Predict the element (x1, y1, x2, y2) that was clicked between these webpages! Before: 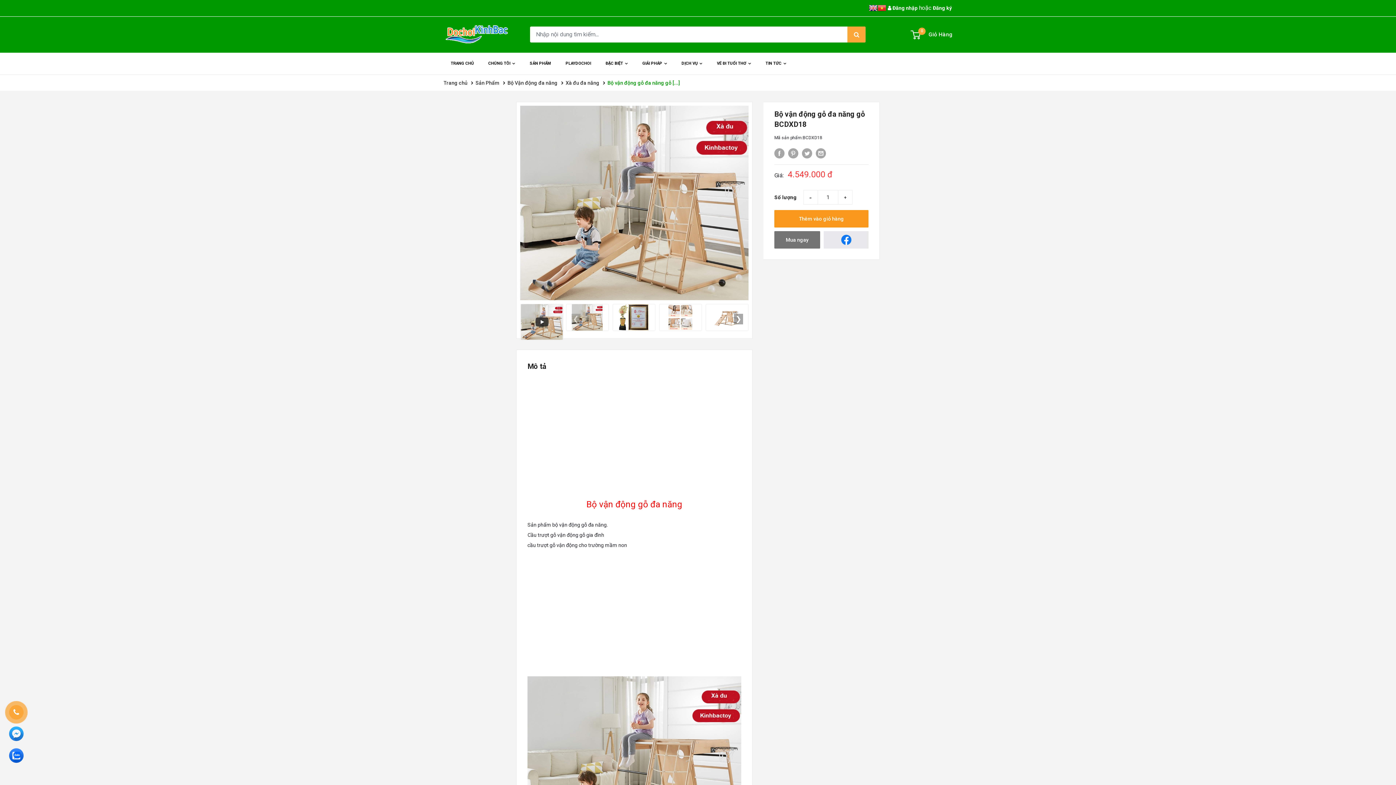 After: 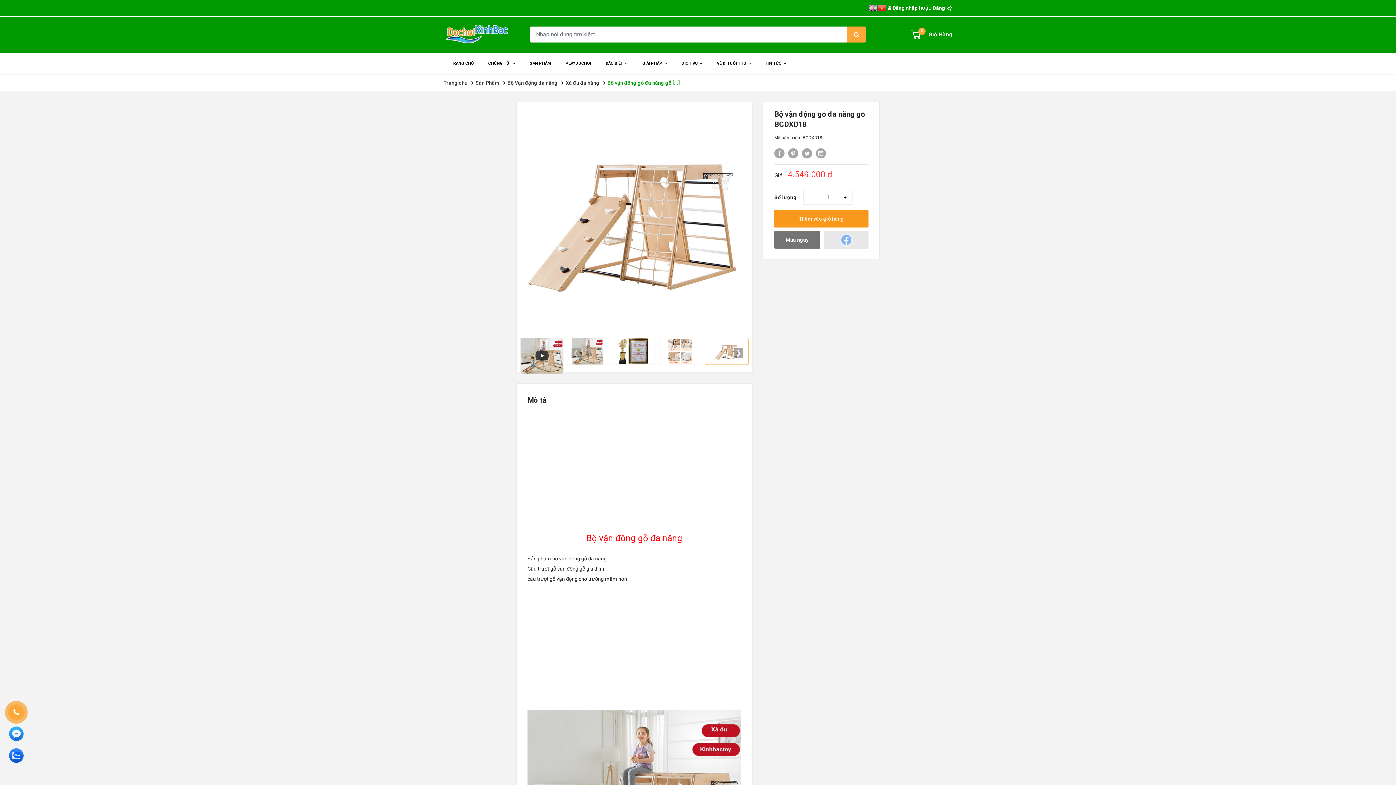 Action: bbox: (705, 303, 748, 331)